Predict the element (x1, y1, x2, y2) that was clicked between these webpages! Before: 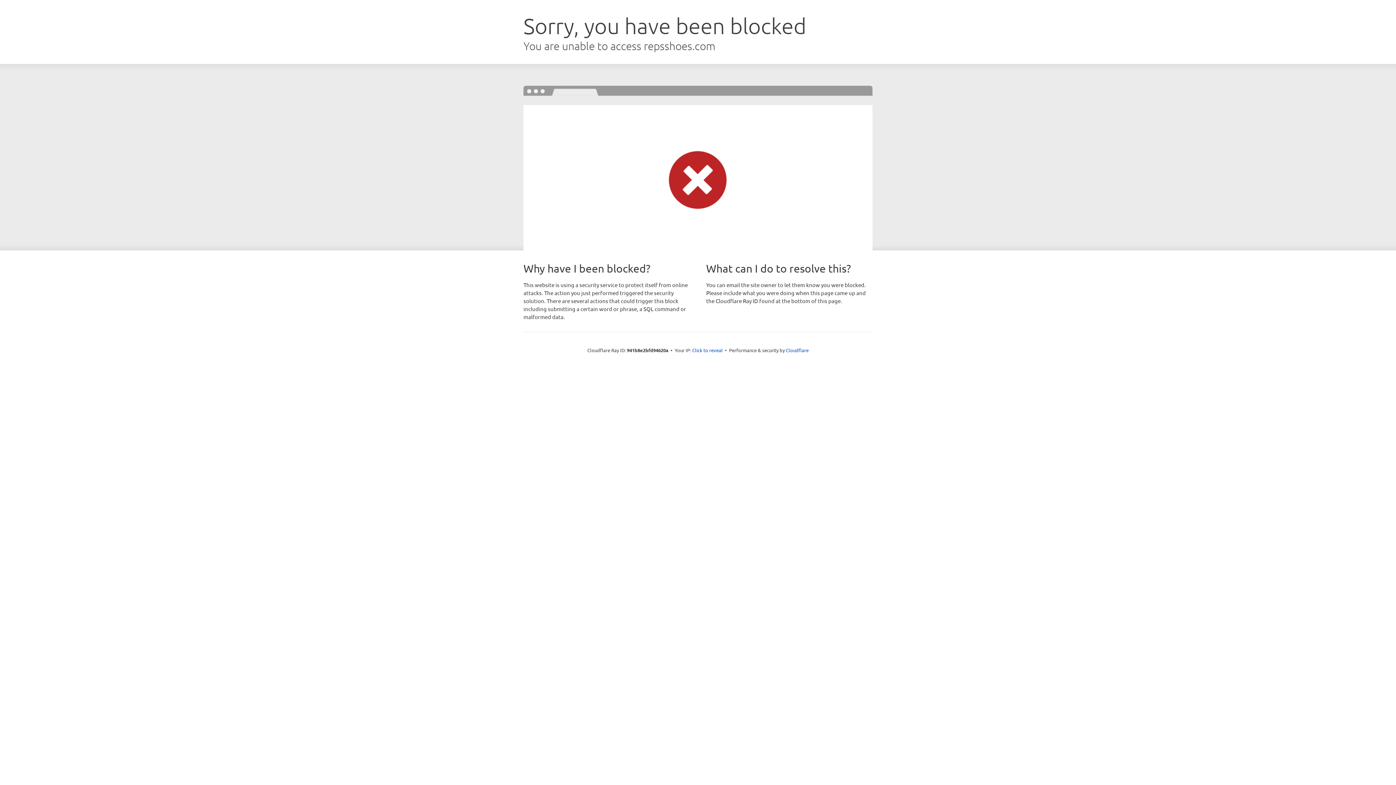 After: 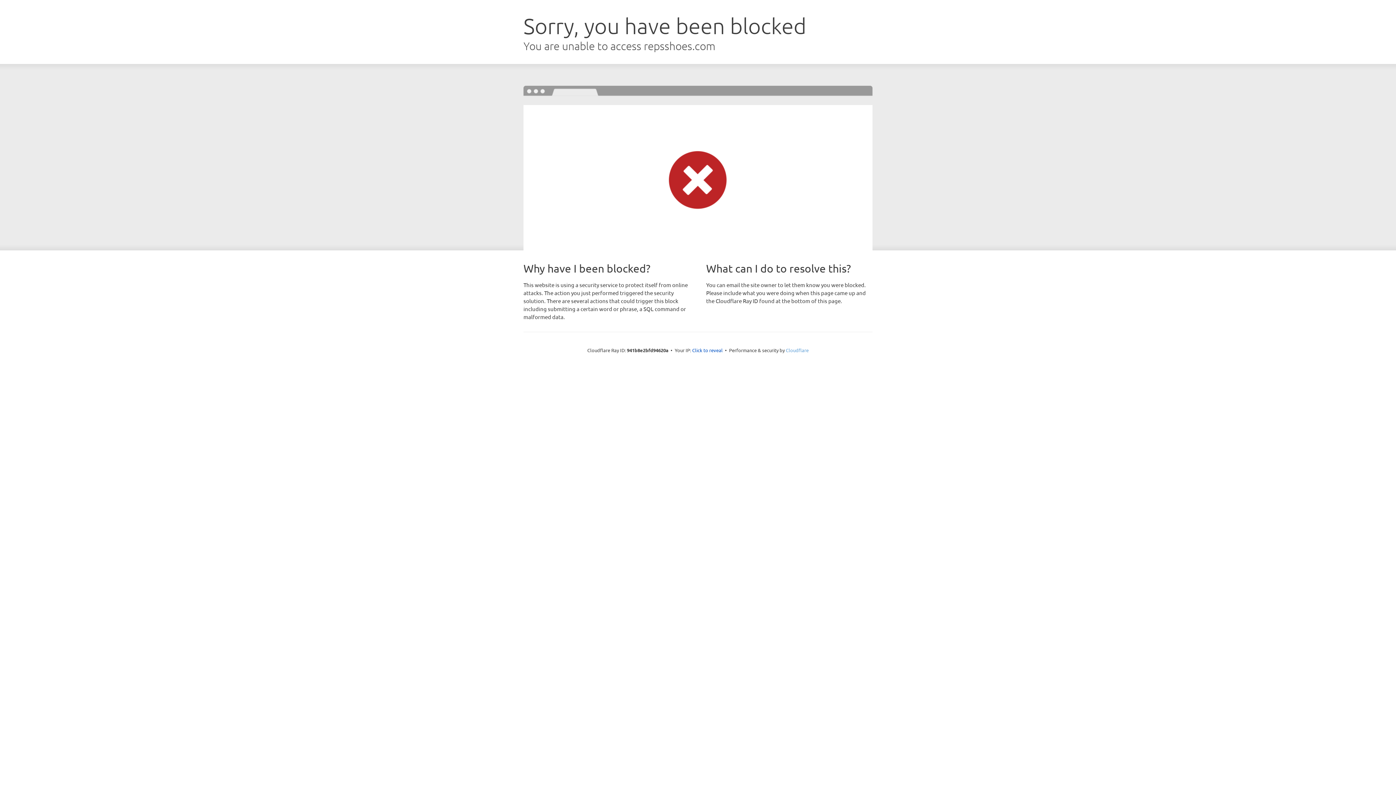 Action: label: Cloudflare bbox: (786, 347, 808, 353)